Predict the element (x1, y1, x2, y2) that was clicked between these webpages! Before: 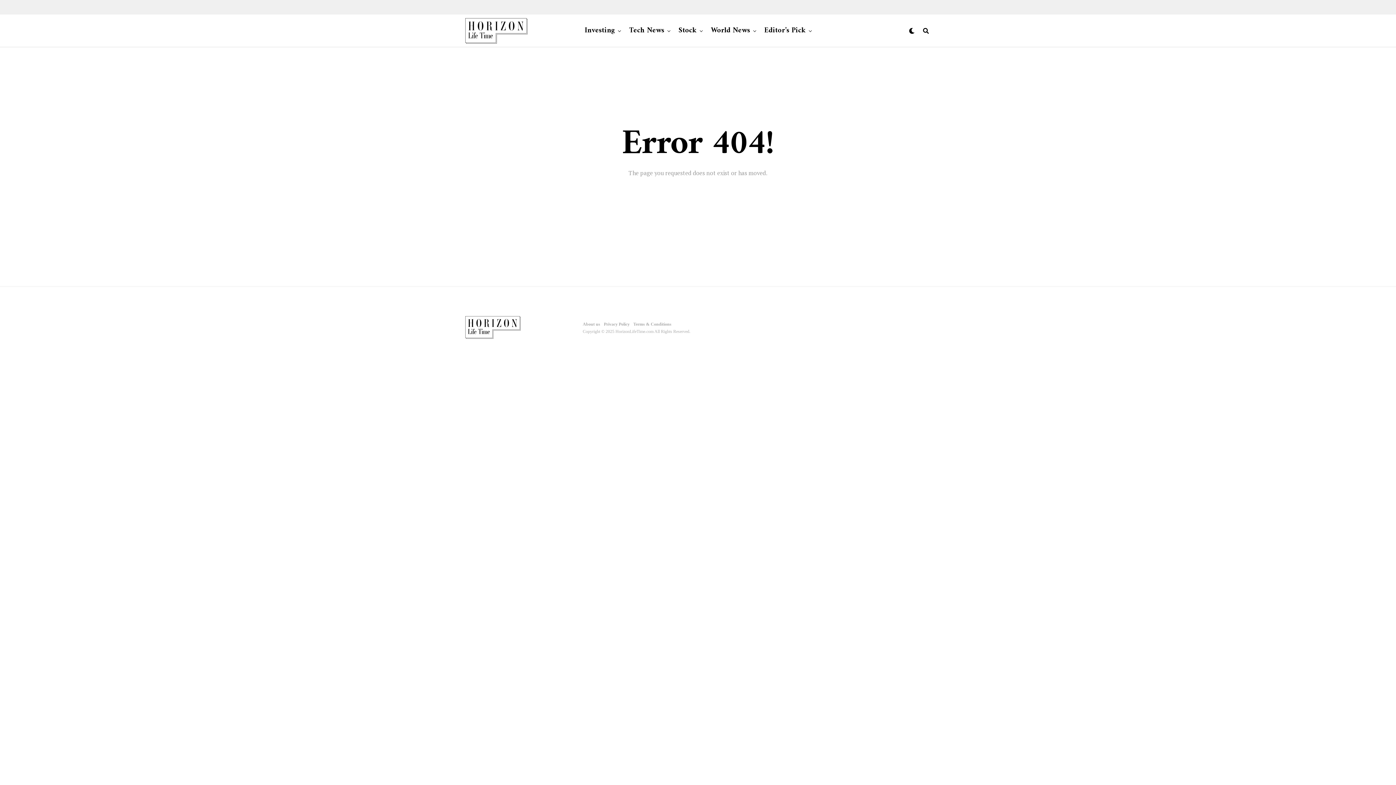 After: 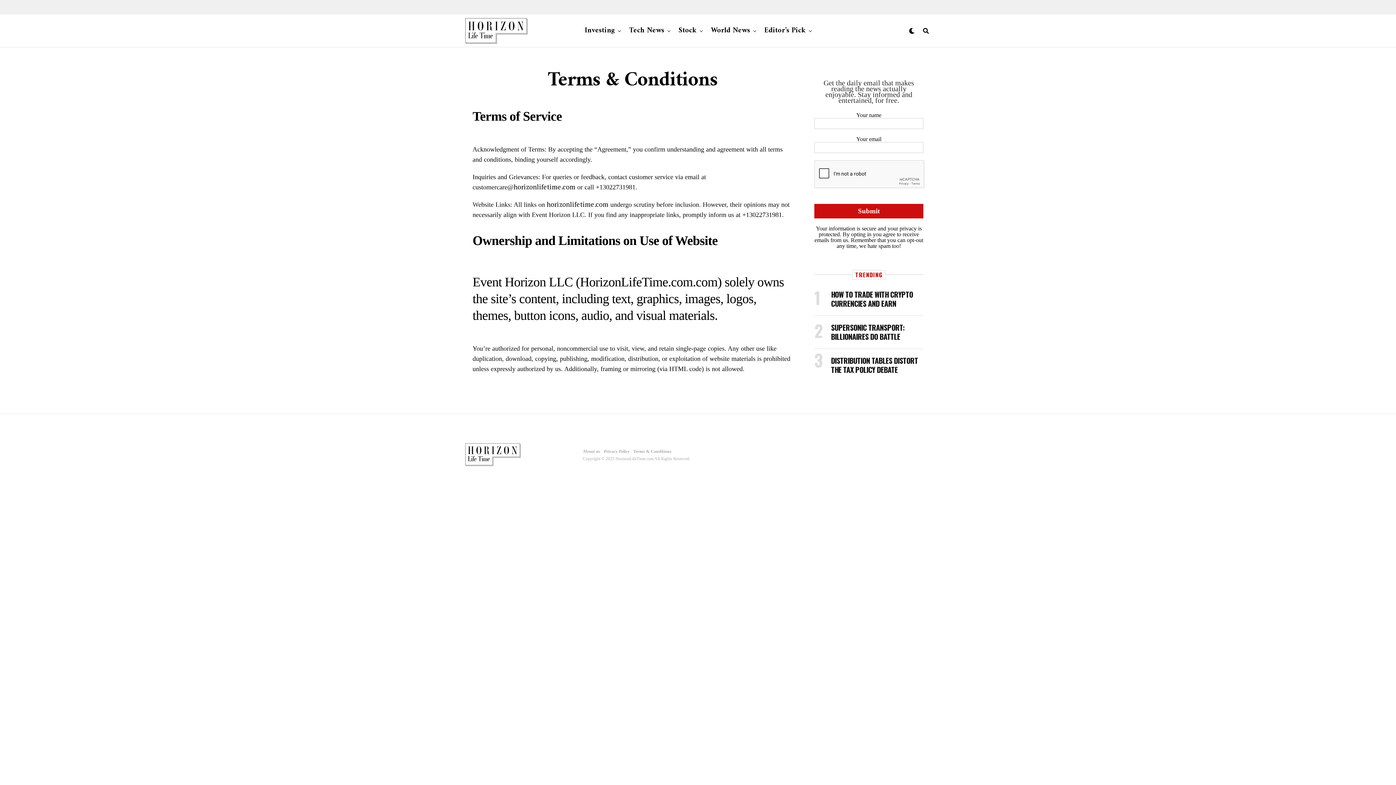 Action: bbox: (633, 321, 671, 326) label: Terms & Conditions